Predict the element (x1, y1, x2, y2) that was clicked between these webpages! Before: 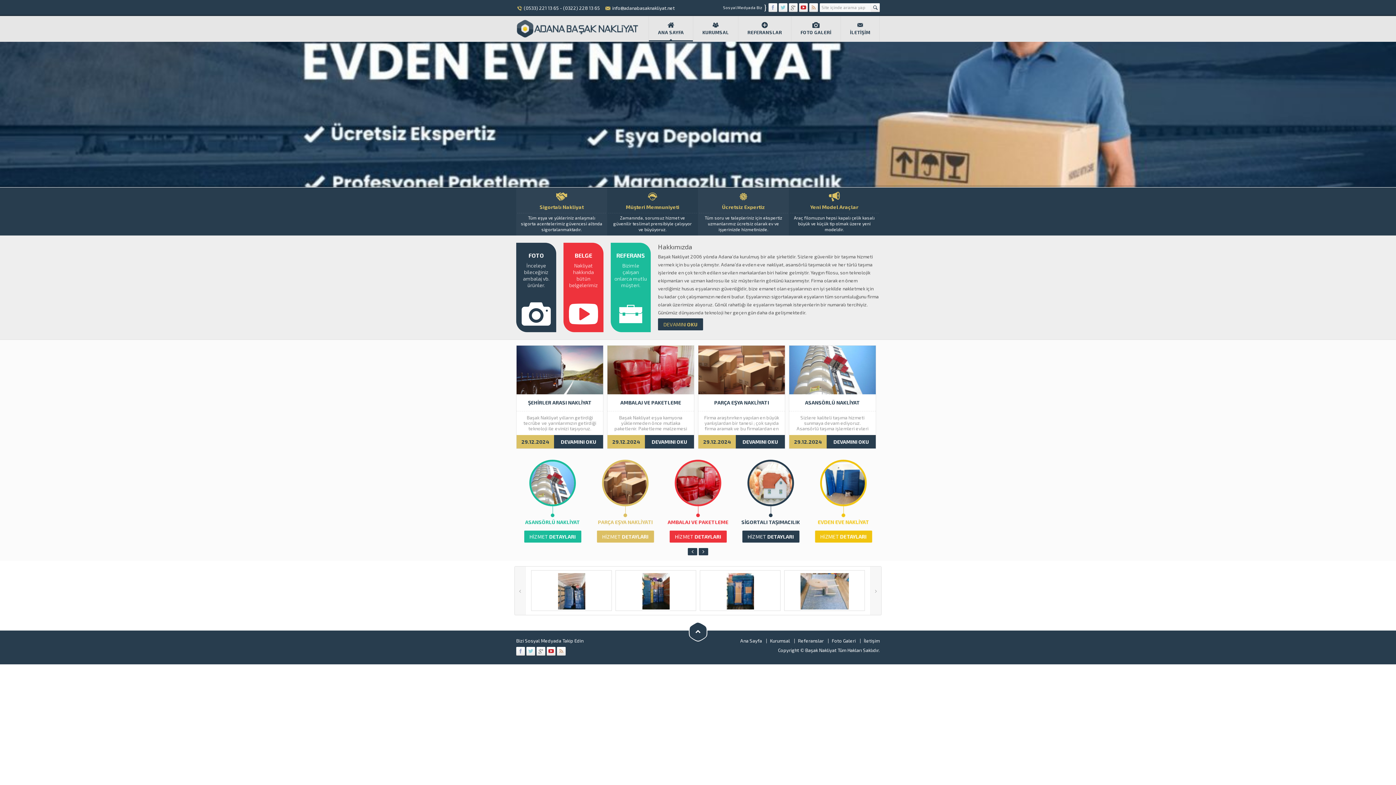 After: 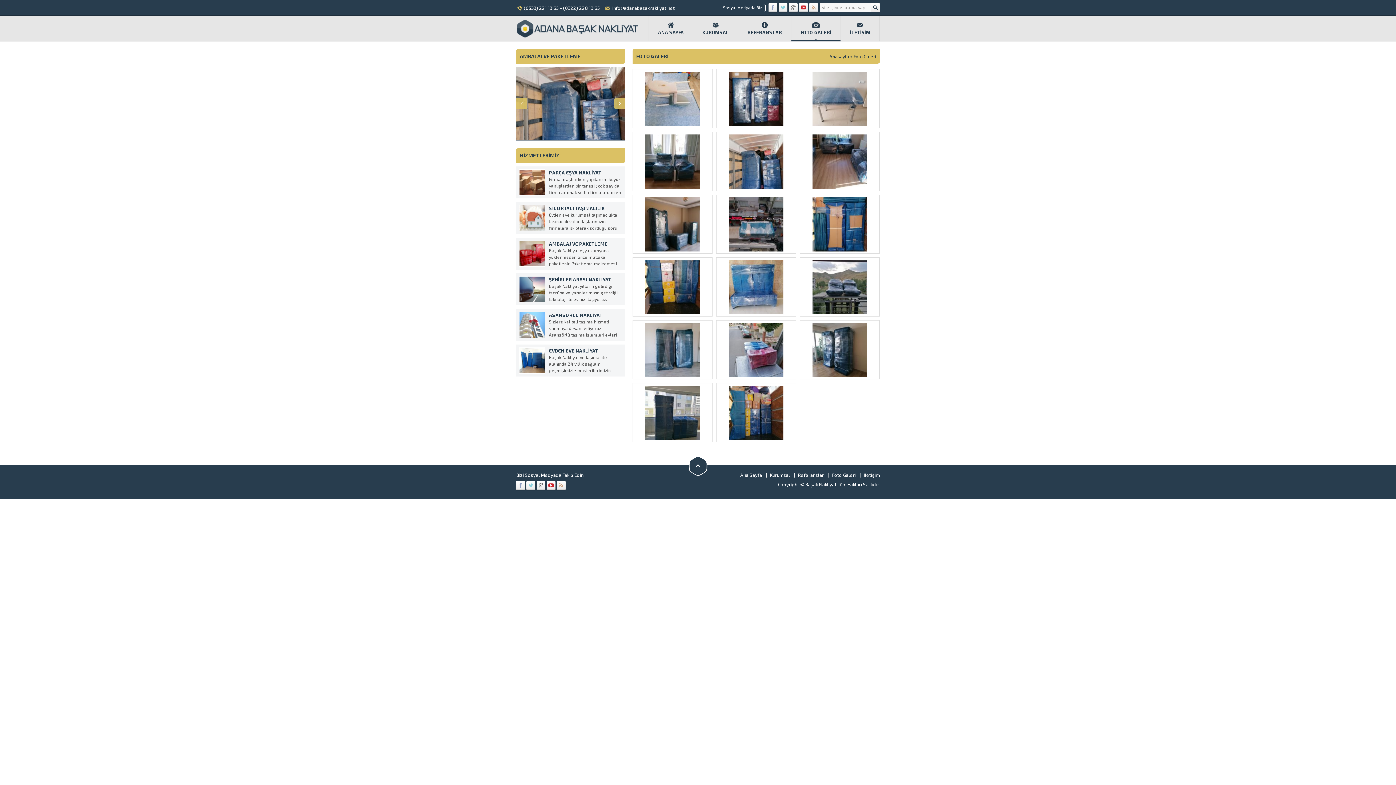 Action: bbox: (516, 242, 556, 332) label: FOTO
İnceleye bileceğiniz ambalaj vb. ürünler.